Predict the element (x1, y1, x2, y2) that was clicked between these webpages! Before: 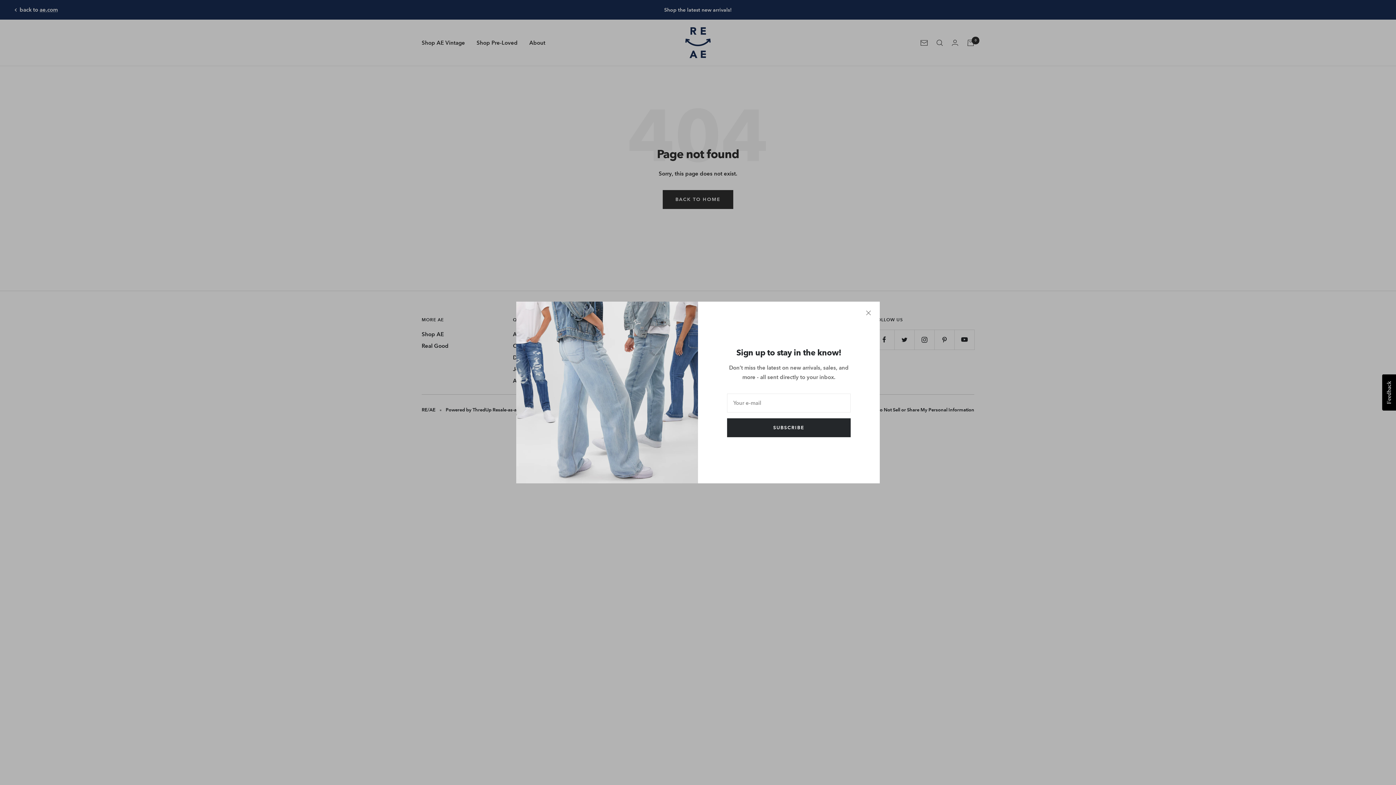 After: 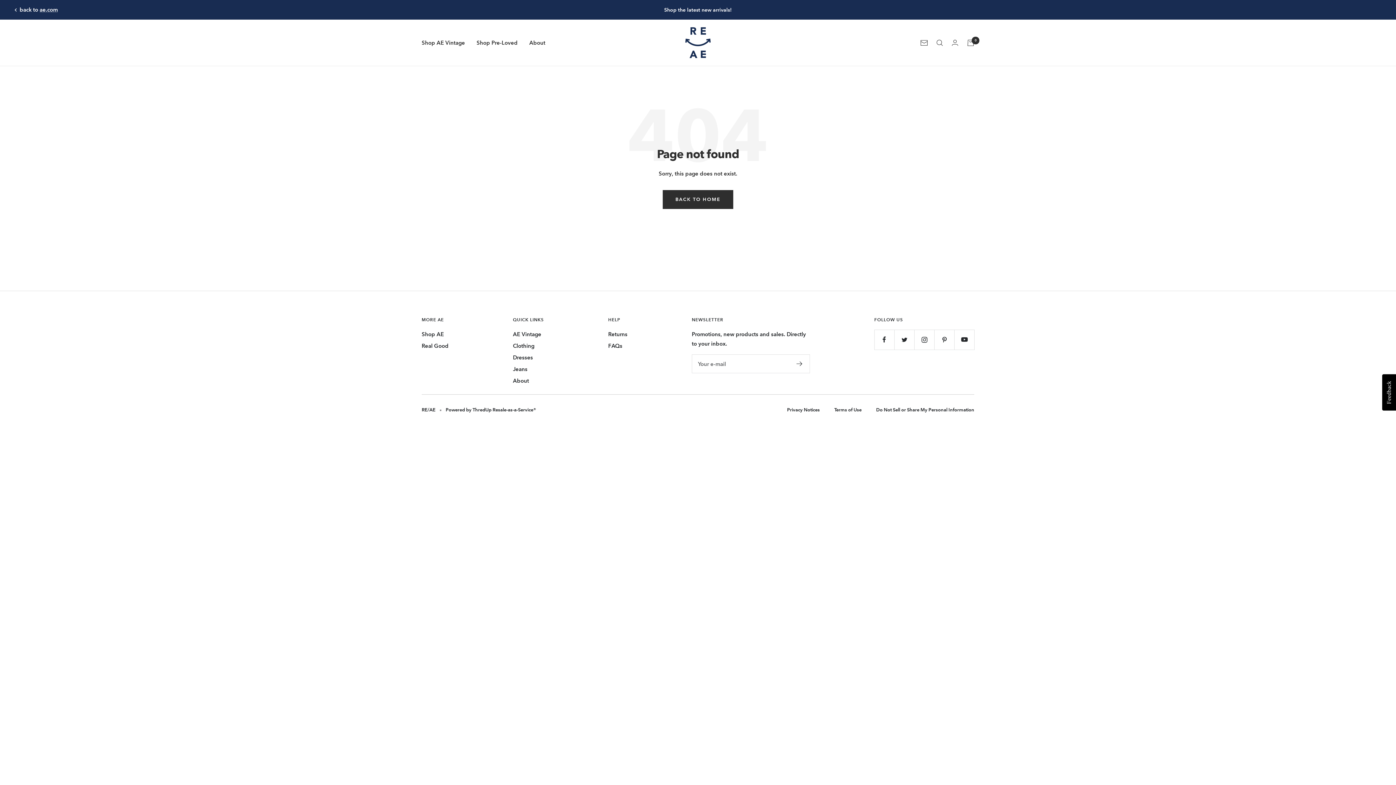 Action: bbox: (866, 310, 871, 315)